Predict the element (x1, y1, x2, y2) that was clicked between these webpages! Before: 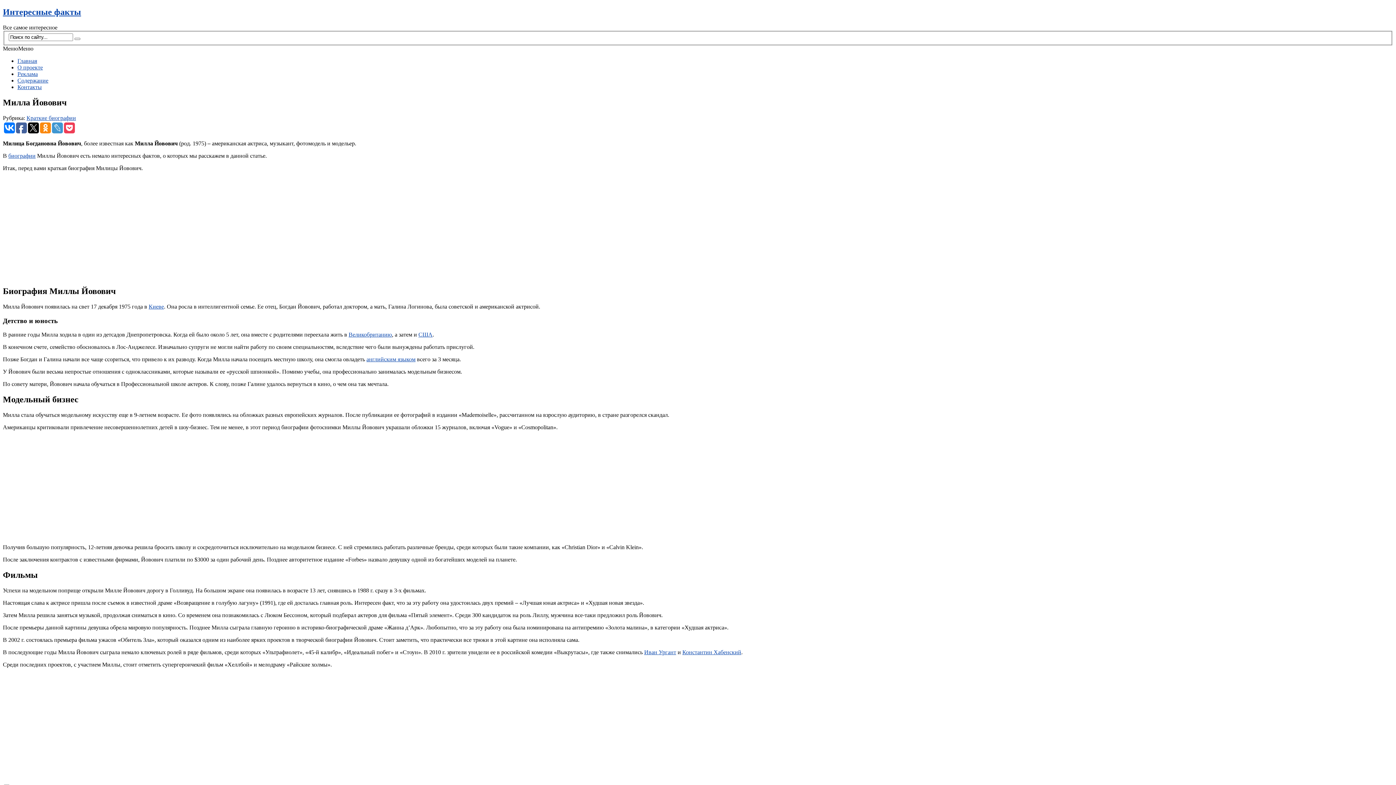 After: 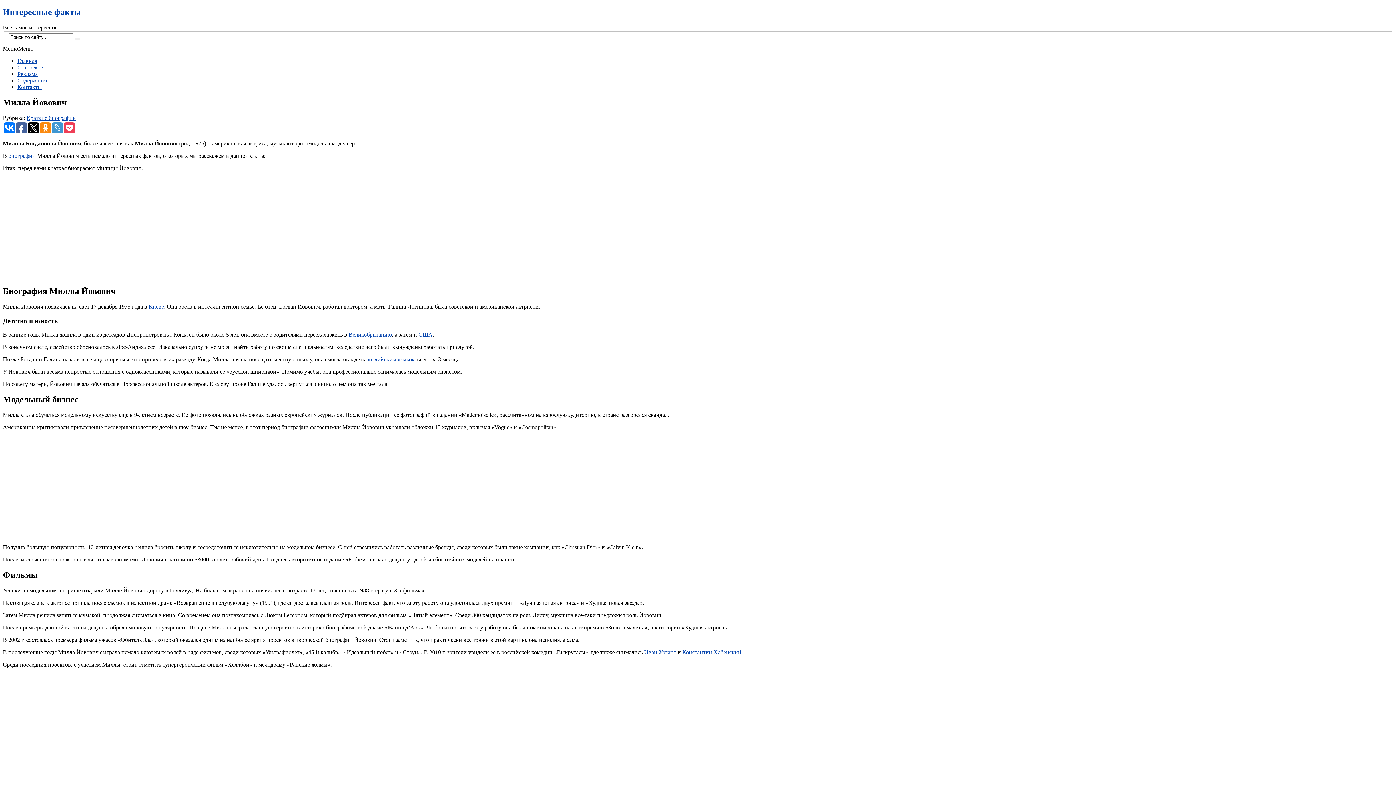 Action: bbox: (52, 122, 62, 133)